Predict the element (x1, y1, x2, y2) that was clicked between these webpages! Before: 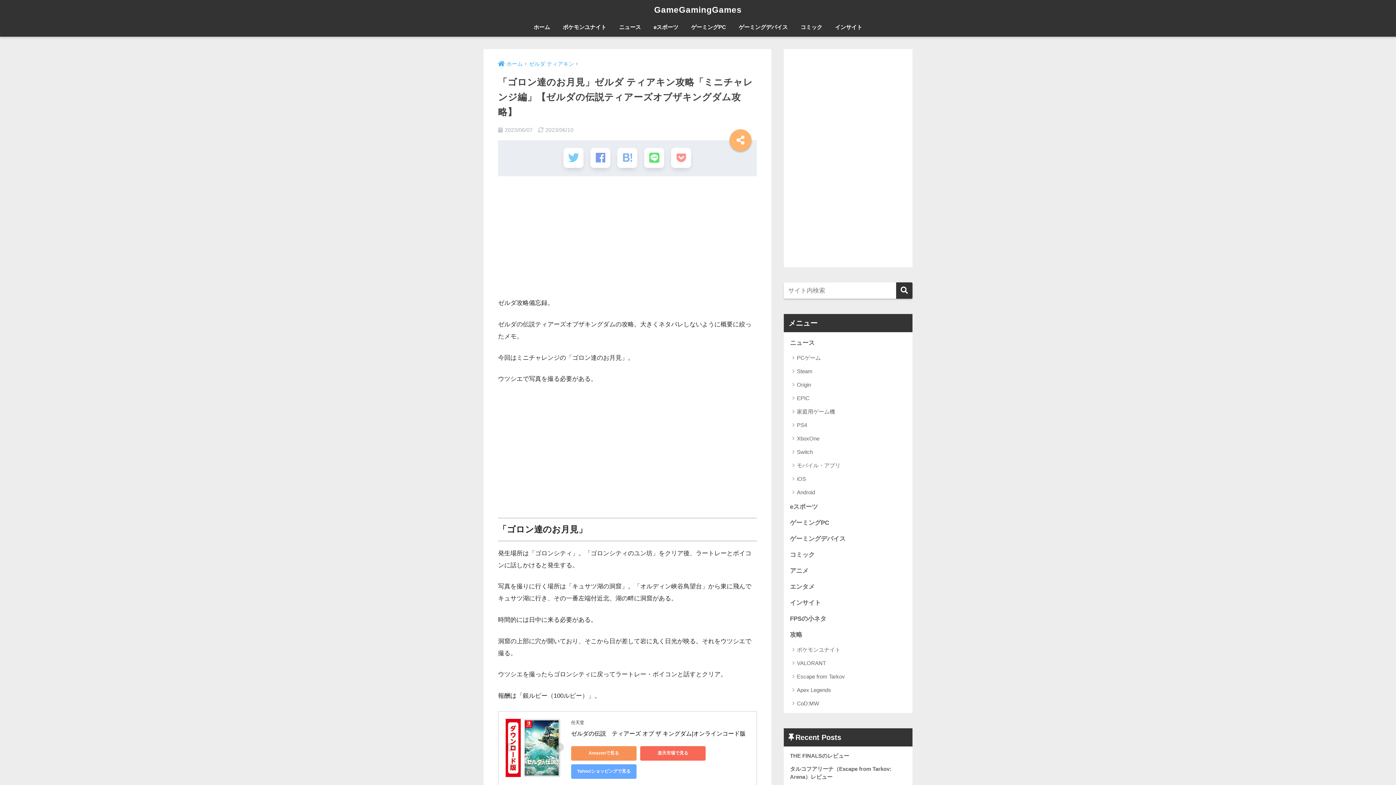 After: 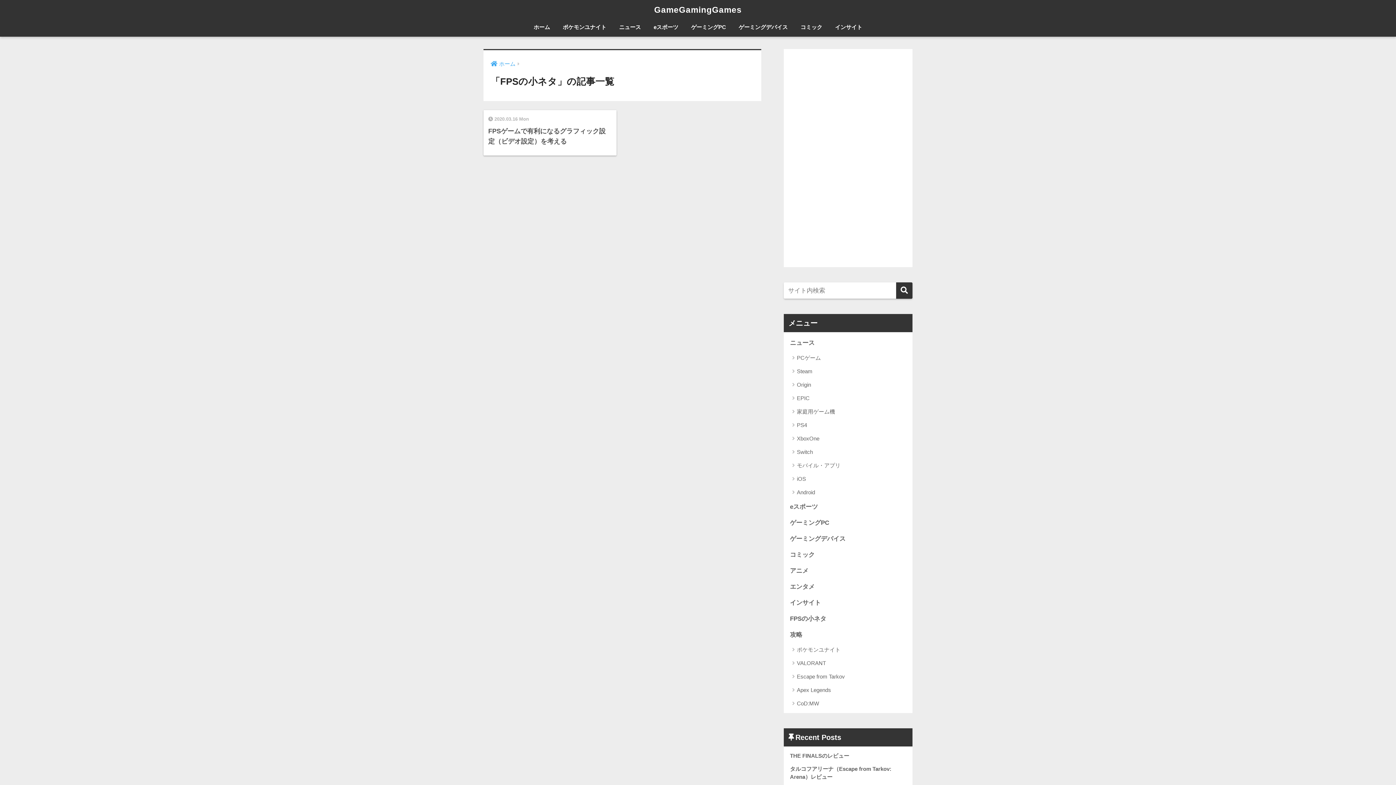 Action: bbox: (787, 611, 909, 627) label: FPSの小ネタ